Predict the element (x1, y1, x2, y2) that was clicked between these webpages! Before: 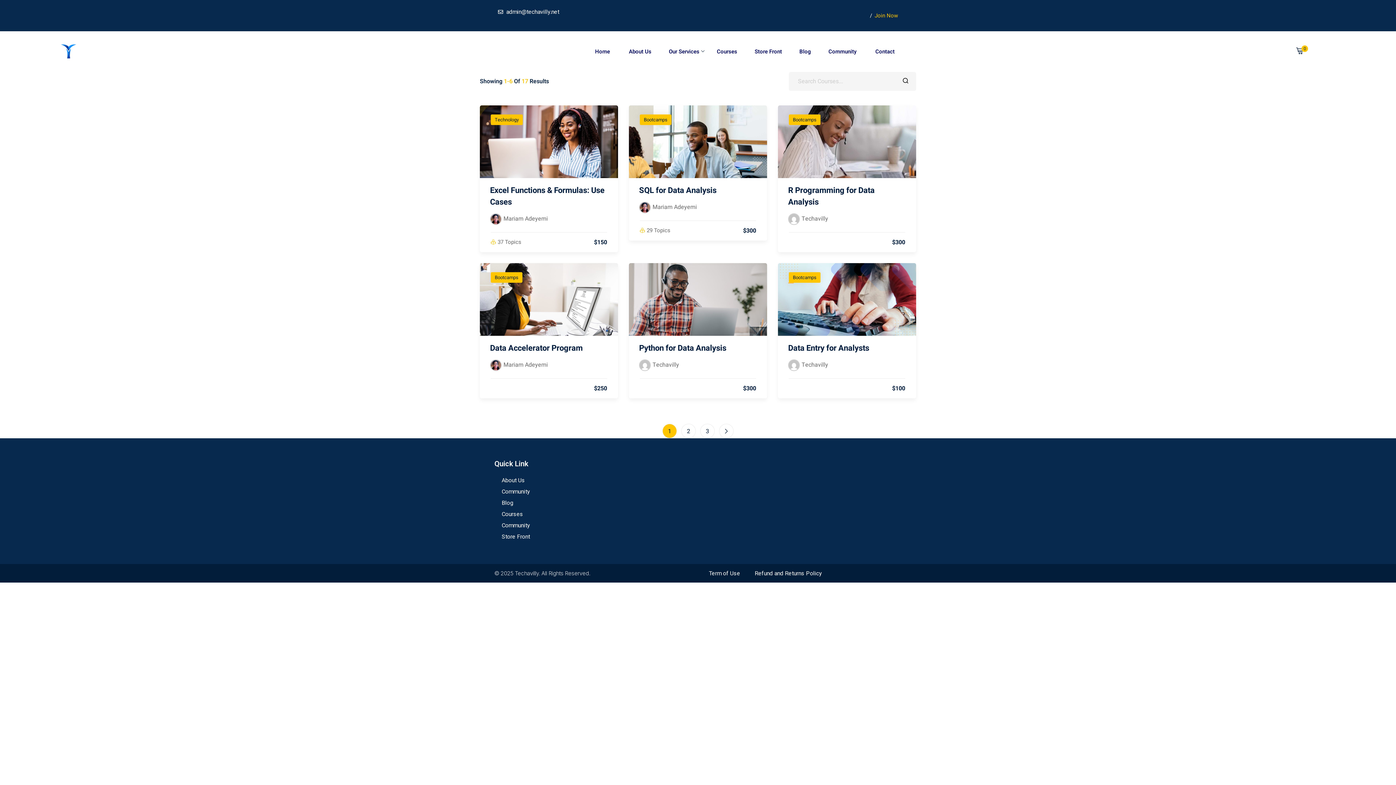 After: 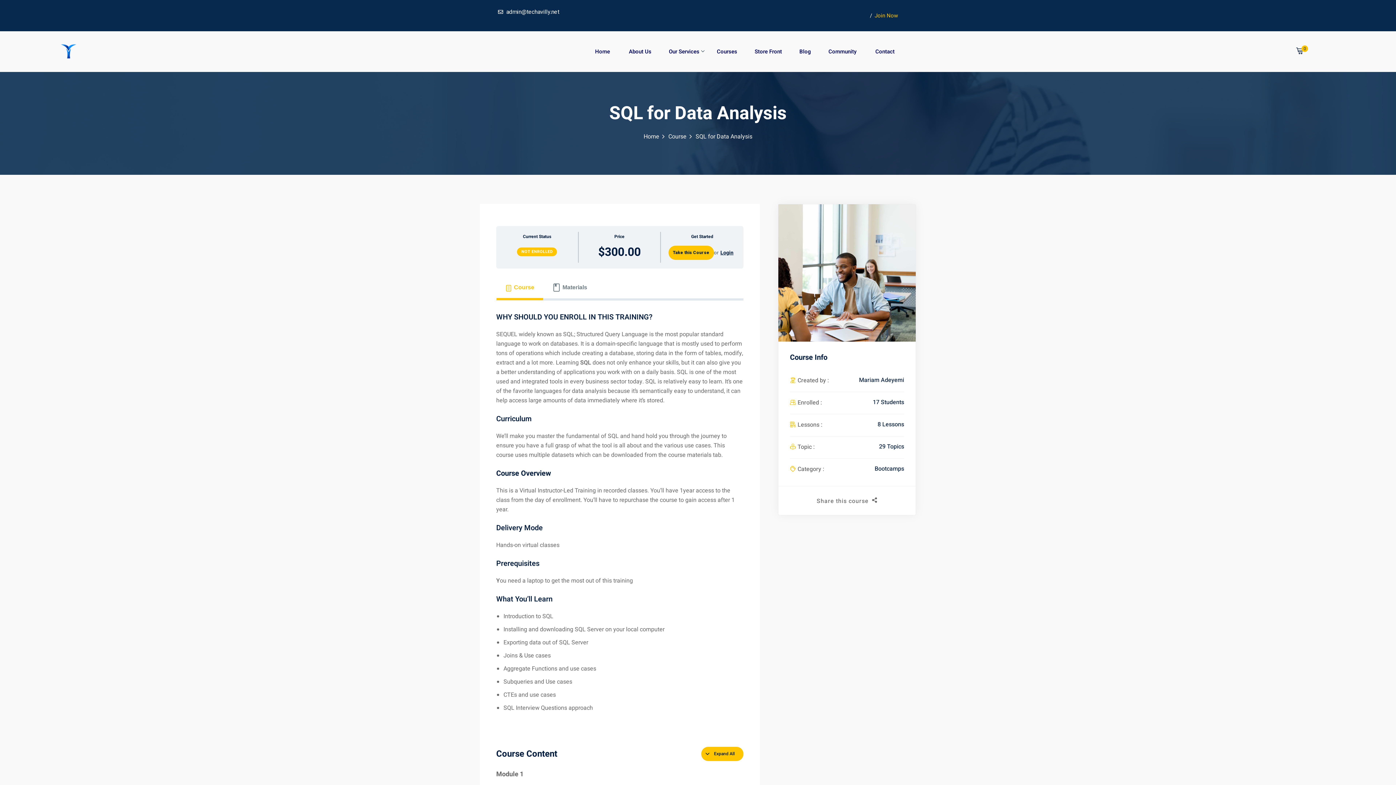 Action: bbox: (639, 184, 716, 196) label: SQL for Data Analysis